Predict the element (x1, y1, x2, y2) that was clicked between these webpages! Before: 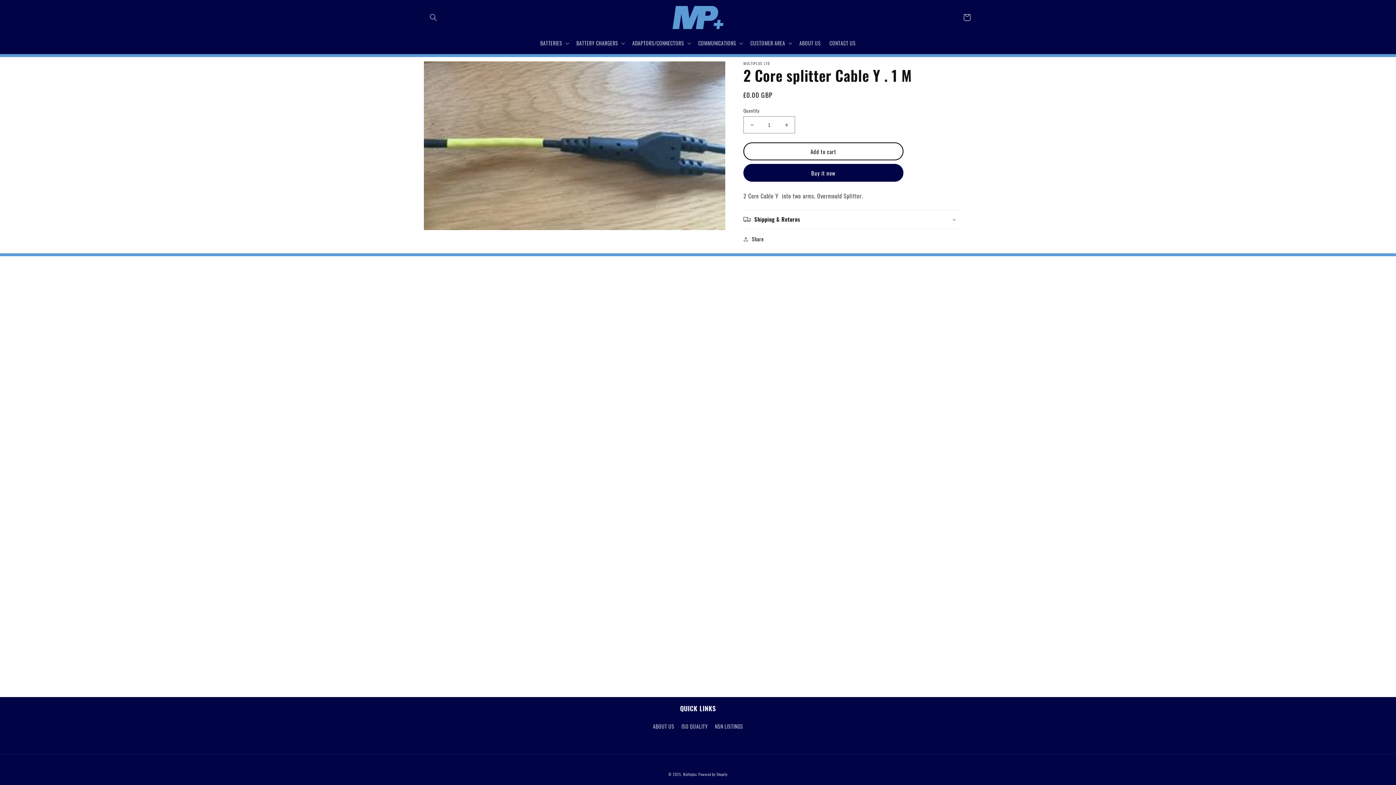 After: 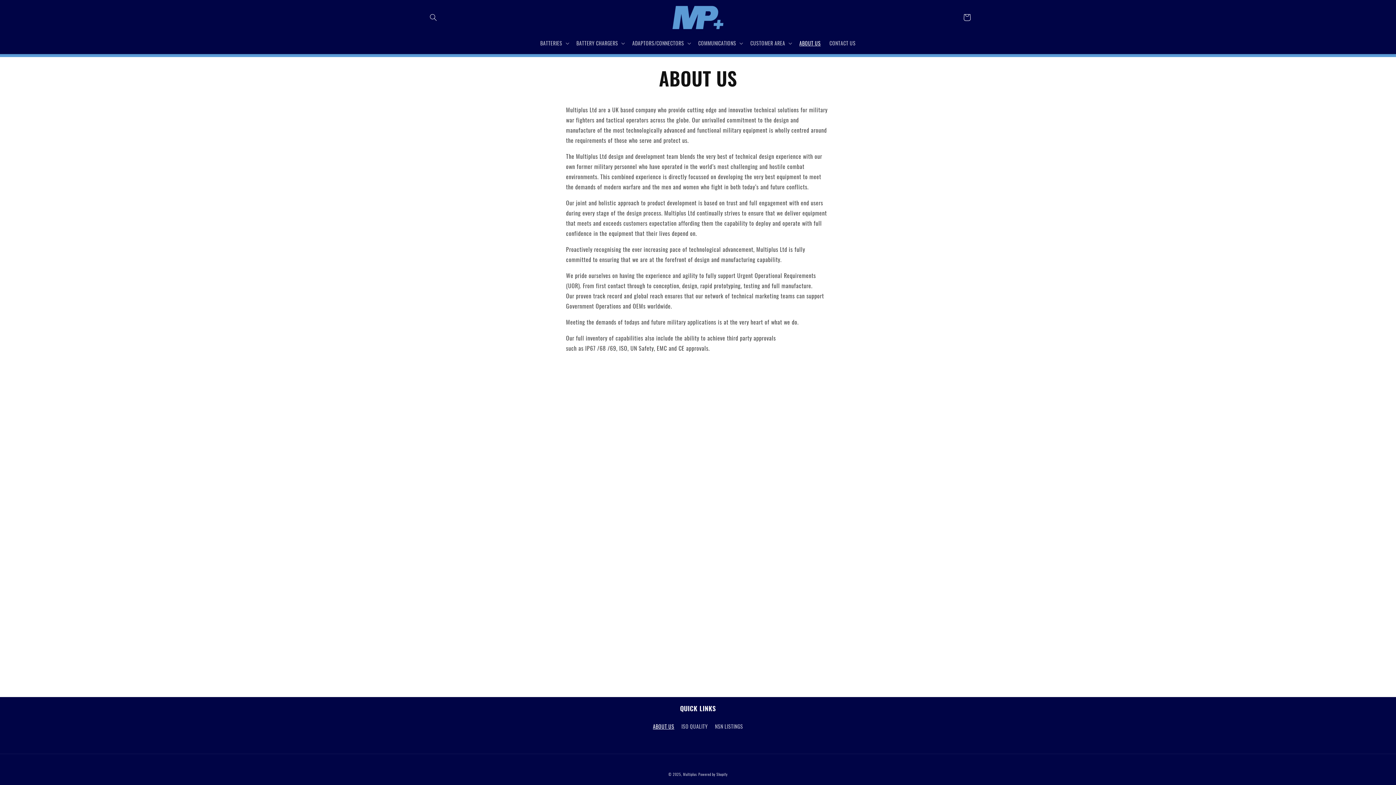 Action: bbox: (653, 722, 674, 733) label: ABOUT US